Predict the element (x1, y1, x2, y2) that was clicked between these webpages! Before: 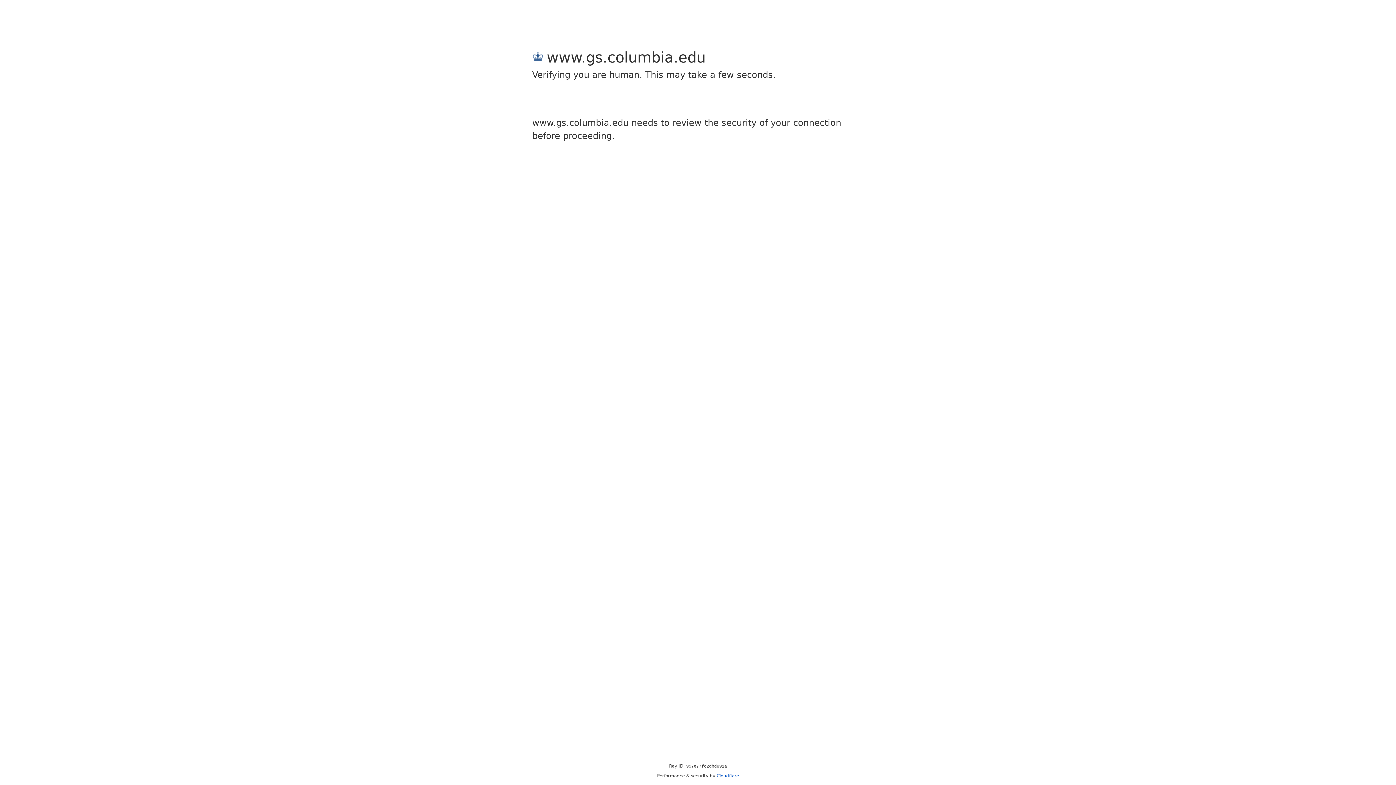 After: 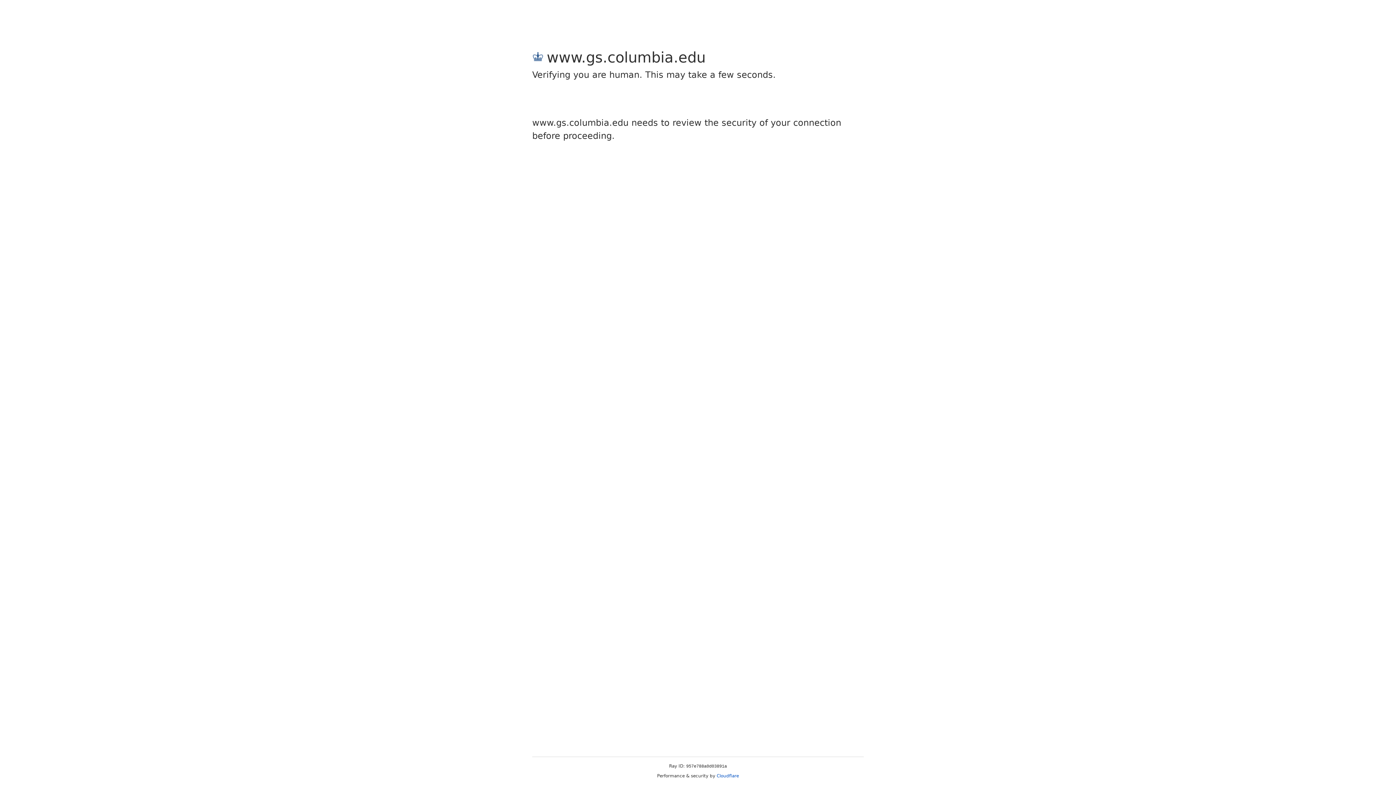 Action: label: Cloudflare bbox: (716, 773, 739, 778)